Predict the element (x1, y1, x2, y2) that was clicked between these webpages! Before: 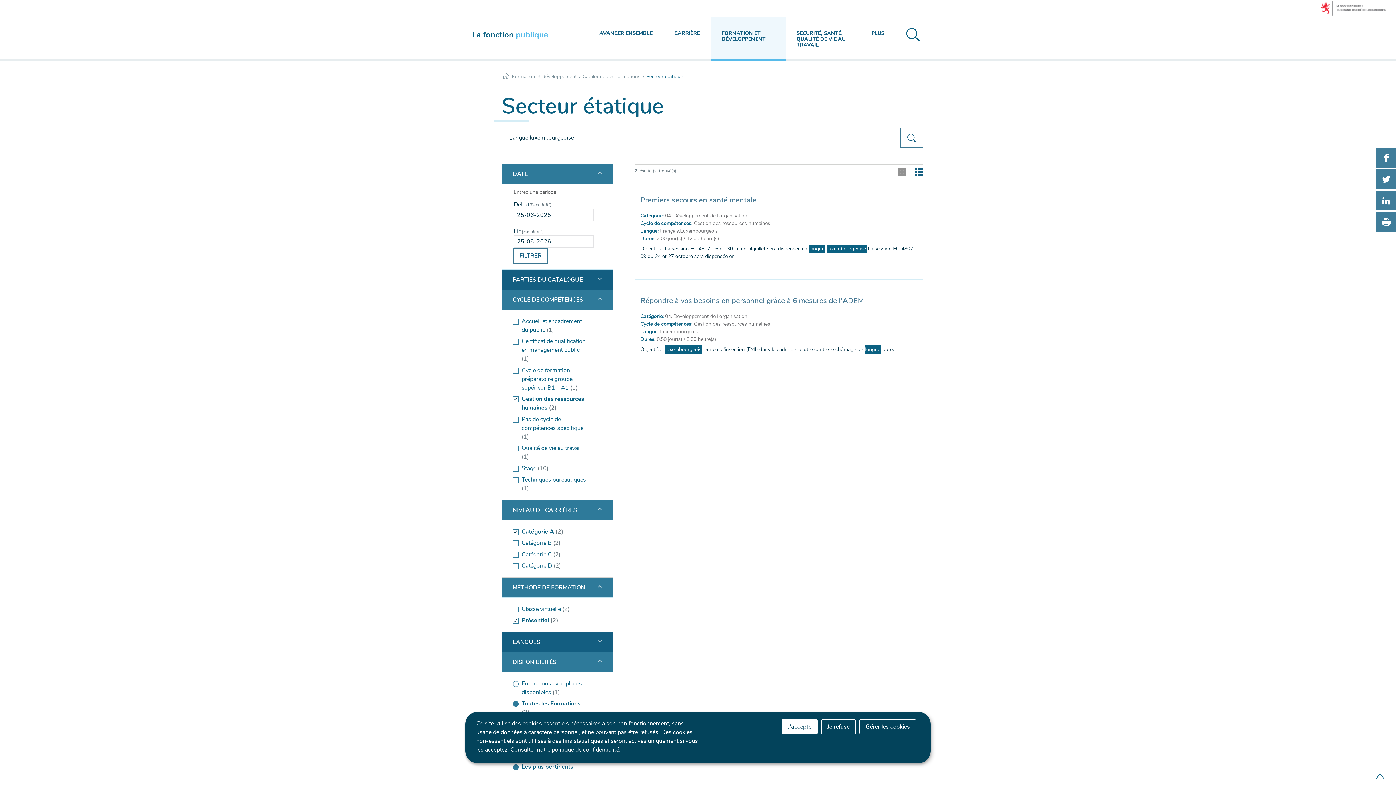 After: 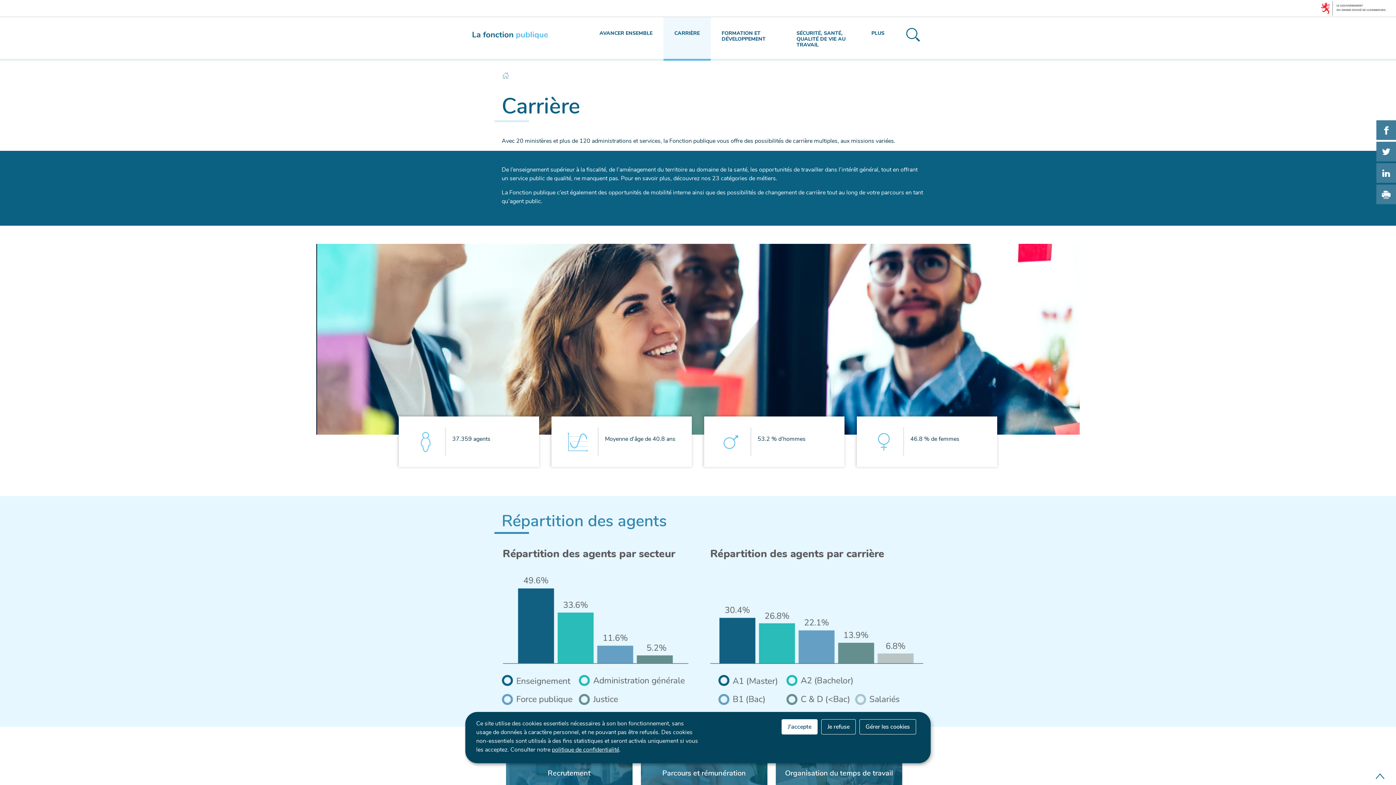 Action: label: CARRIÈRE bbox: (663, 17, 710, 60)